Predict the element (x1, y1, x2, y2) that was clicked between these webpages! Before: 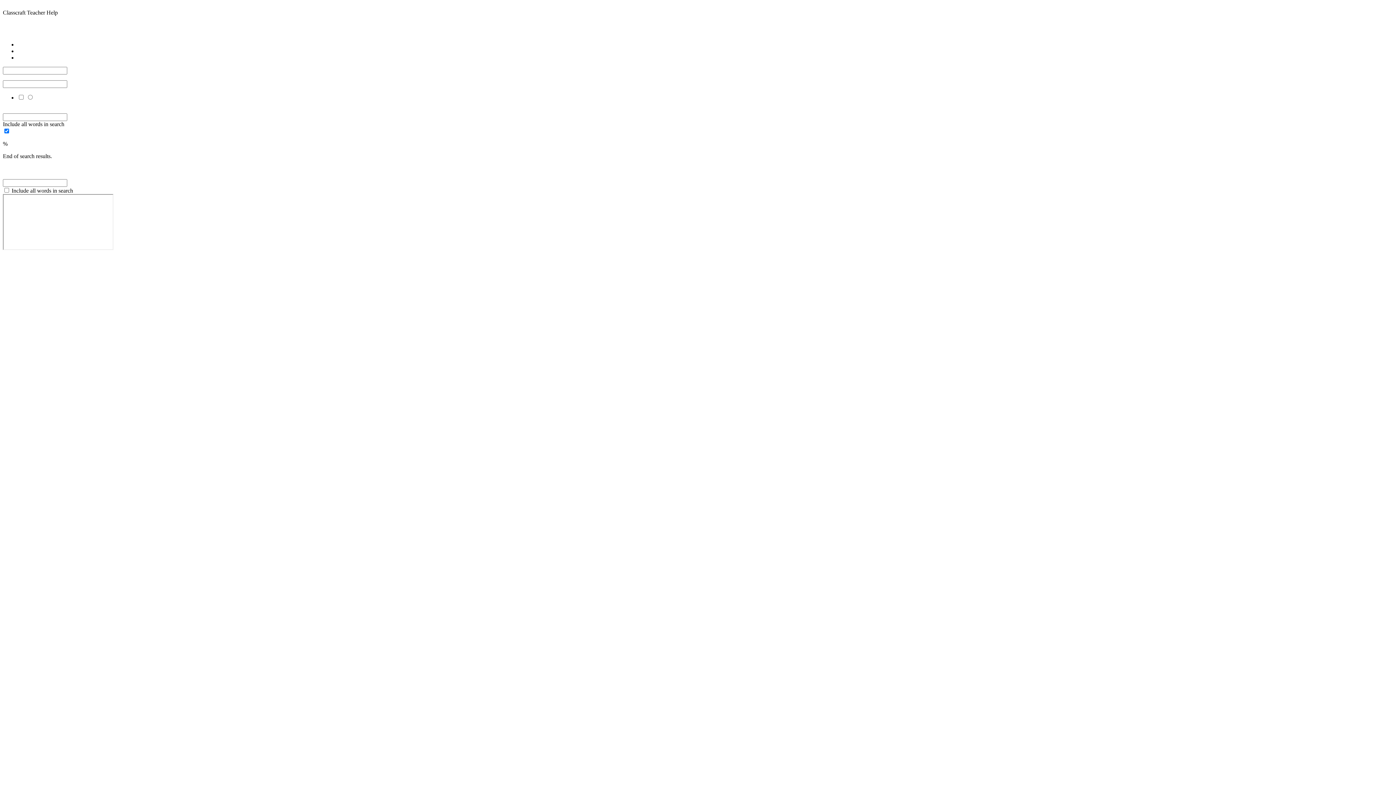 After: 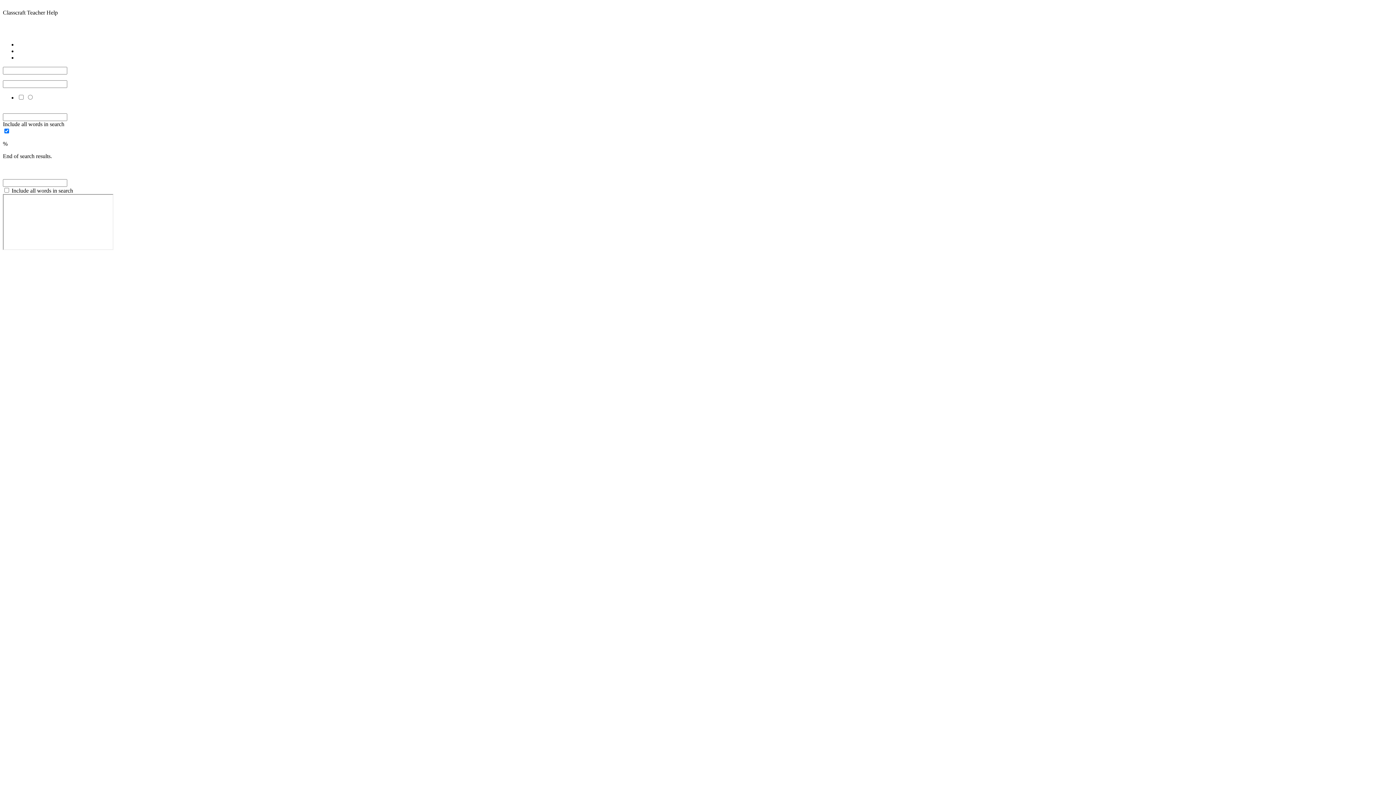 Action: label:   bbox: (5, 29, 7, 35)